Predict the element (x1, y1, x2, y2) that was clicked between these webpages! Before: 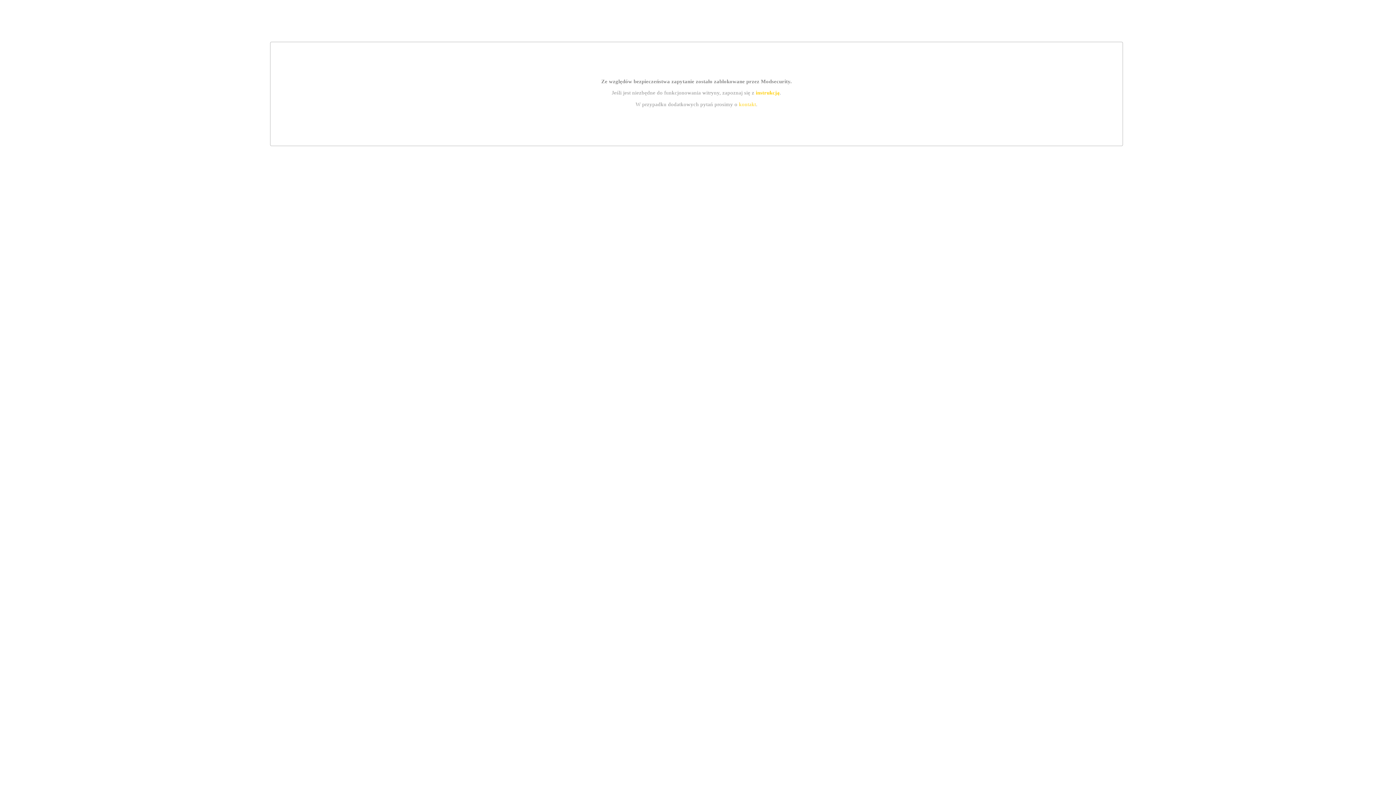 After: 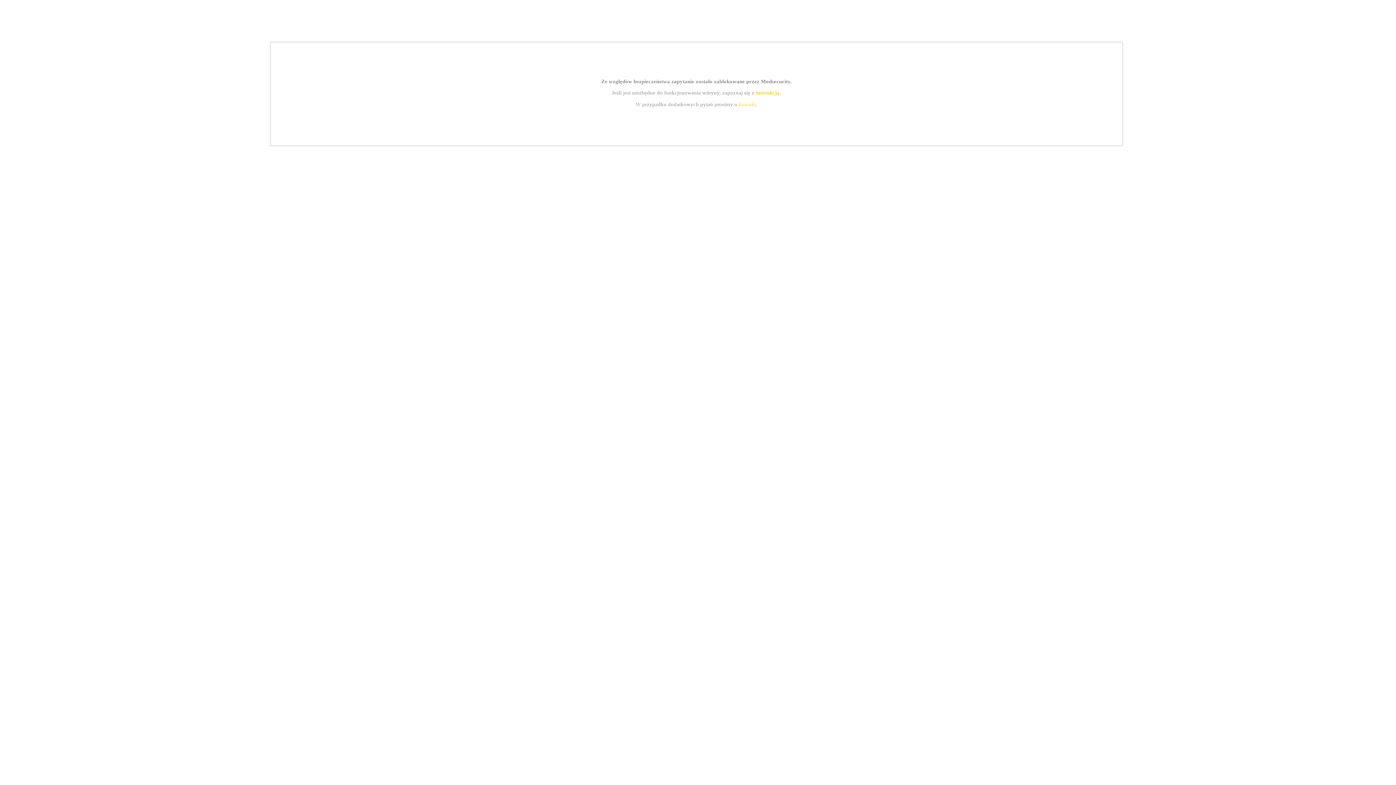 Action: label: kontakt bbox: (739, 101, 756, 107)